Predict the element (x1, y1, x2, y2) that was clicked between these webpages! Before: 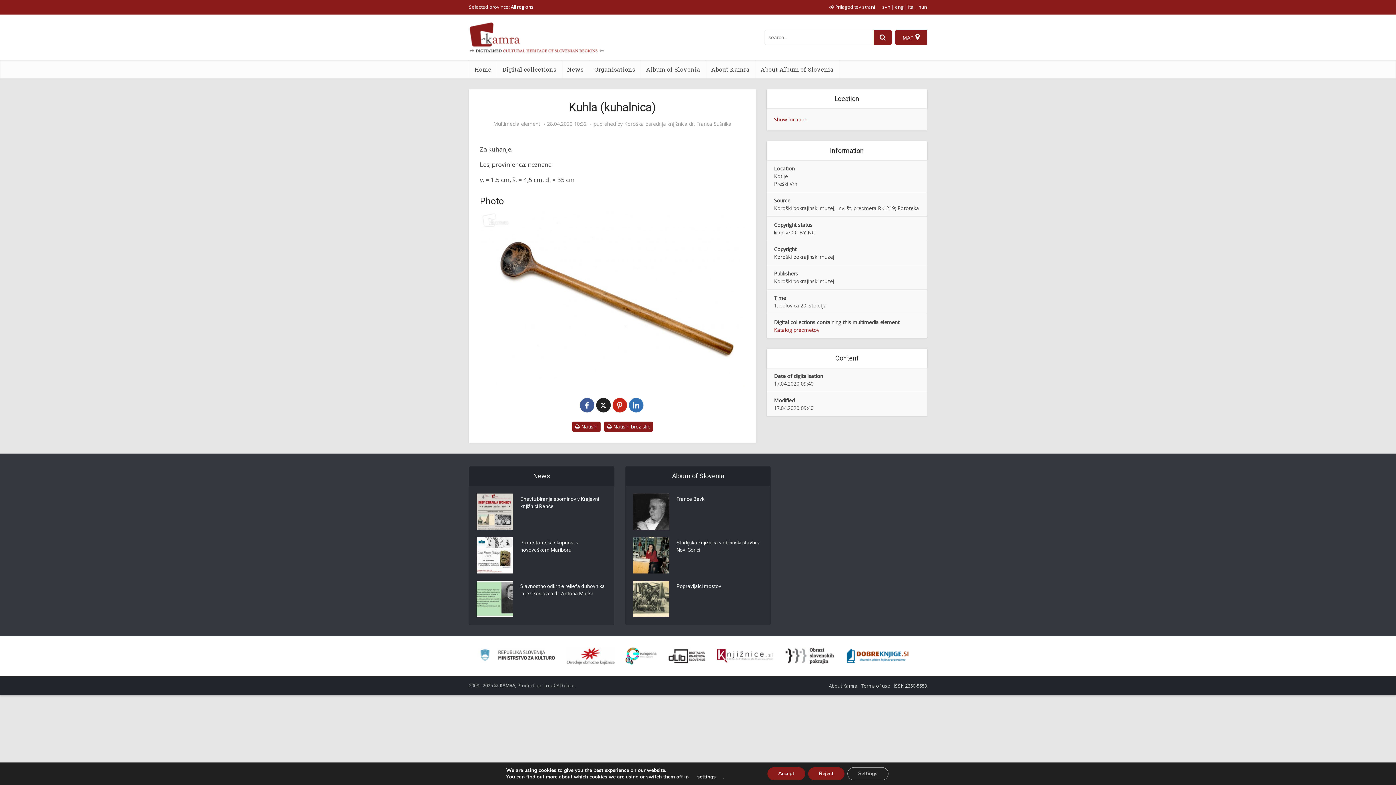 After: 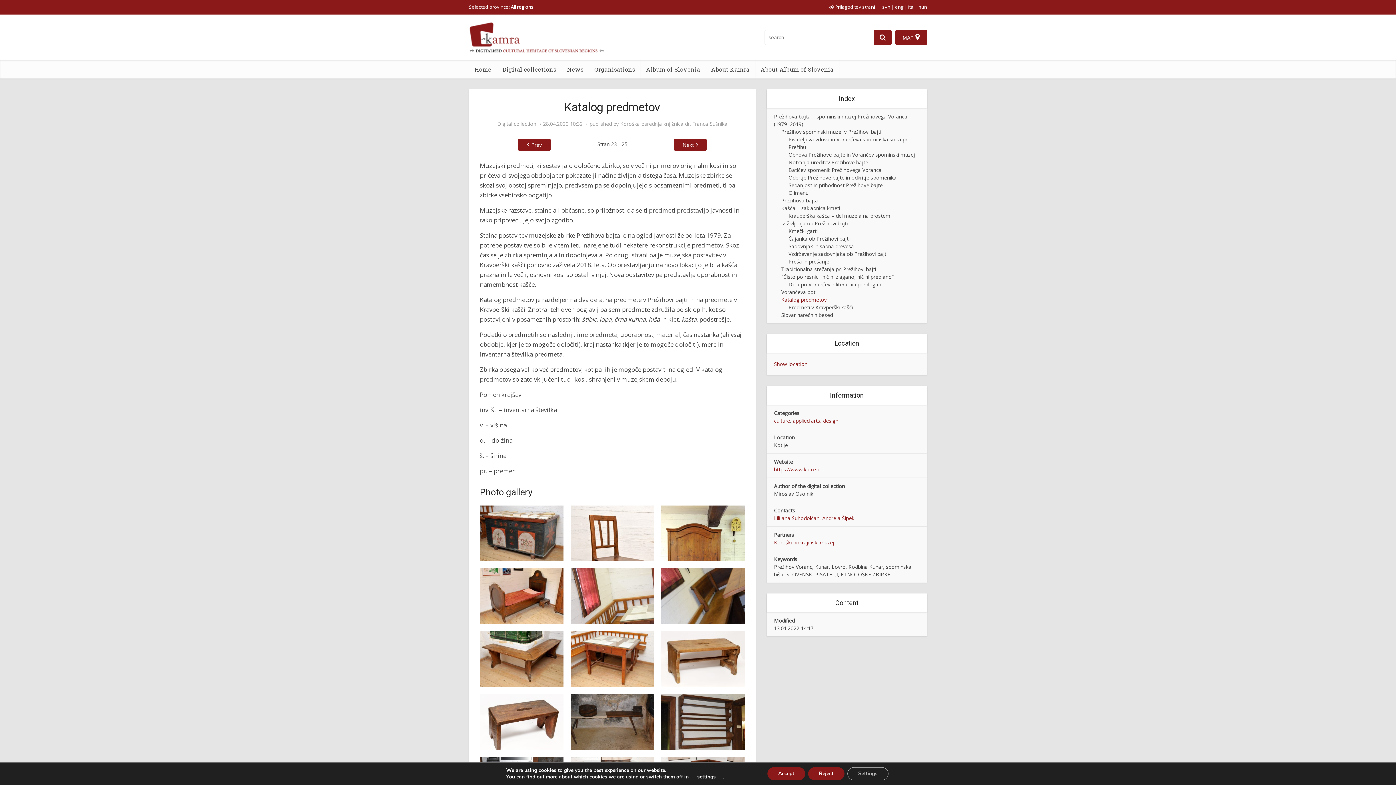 Action: bbox: (774, 326, 819, 333) label: Katalog predmetov